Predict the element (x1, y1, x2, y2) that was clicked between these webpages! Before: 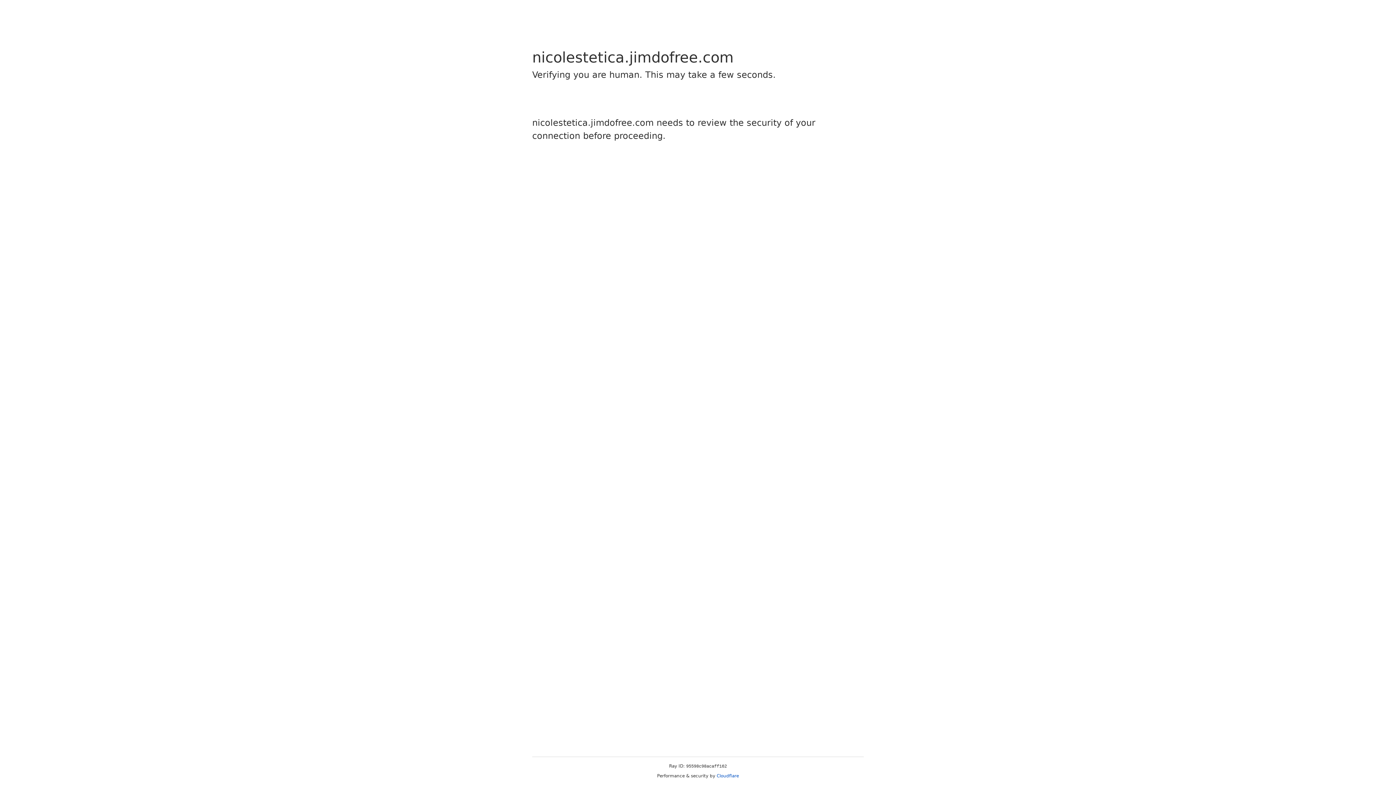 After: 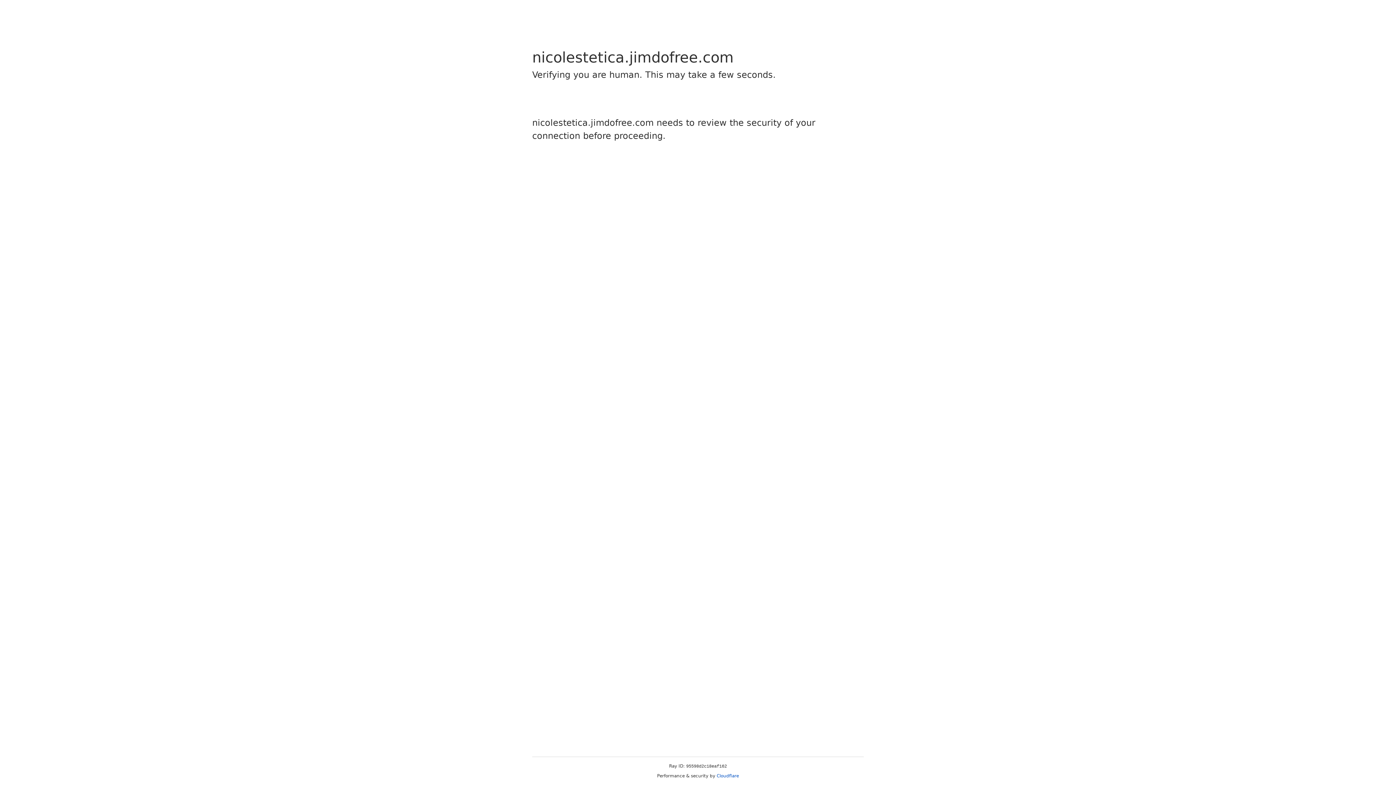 Action: label: Cloudflare bbox: (716, 773, 739, 778)